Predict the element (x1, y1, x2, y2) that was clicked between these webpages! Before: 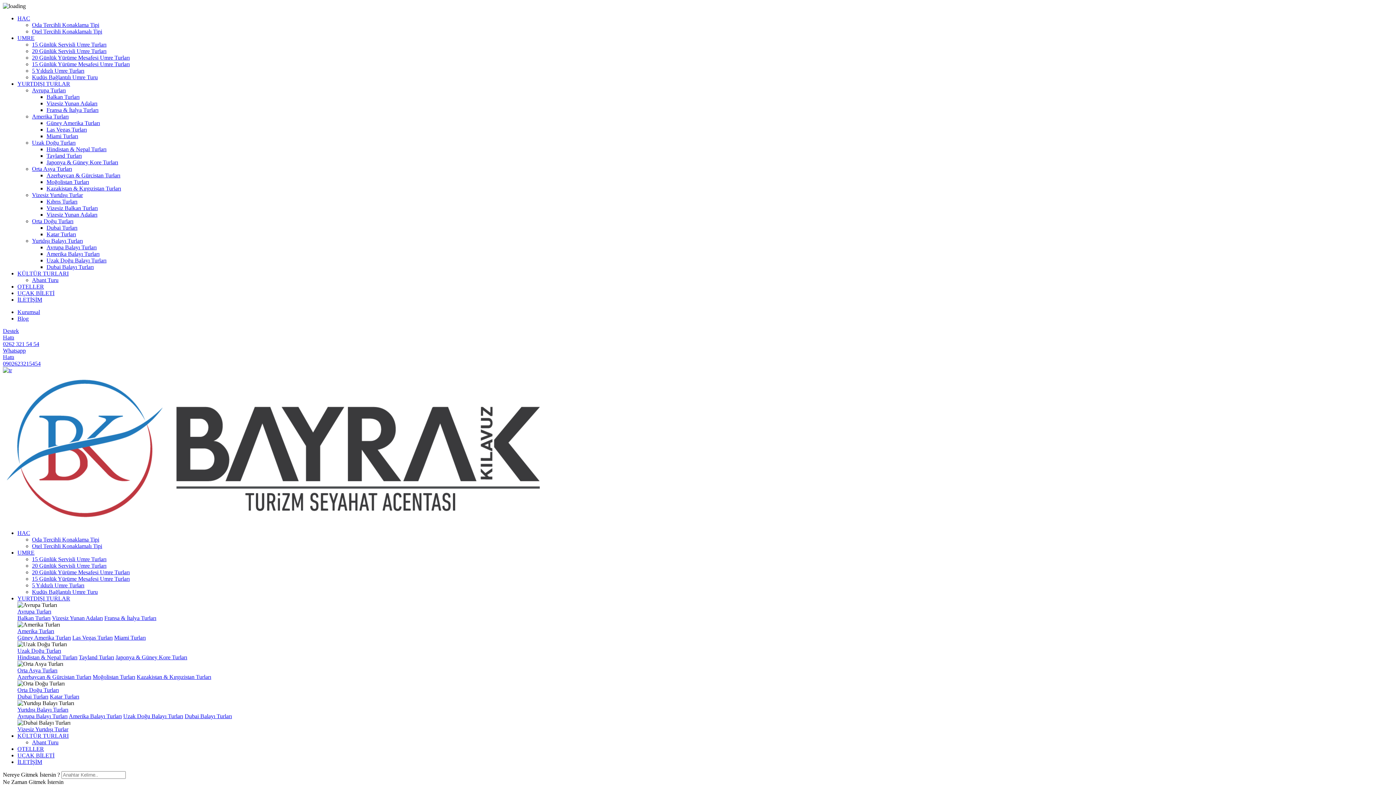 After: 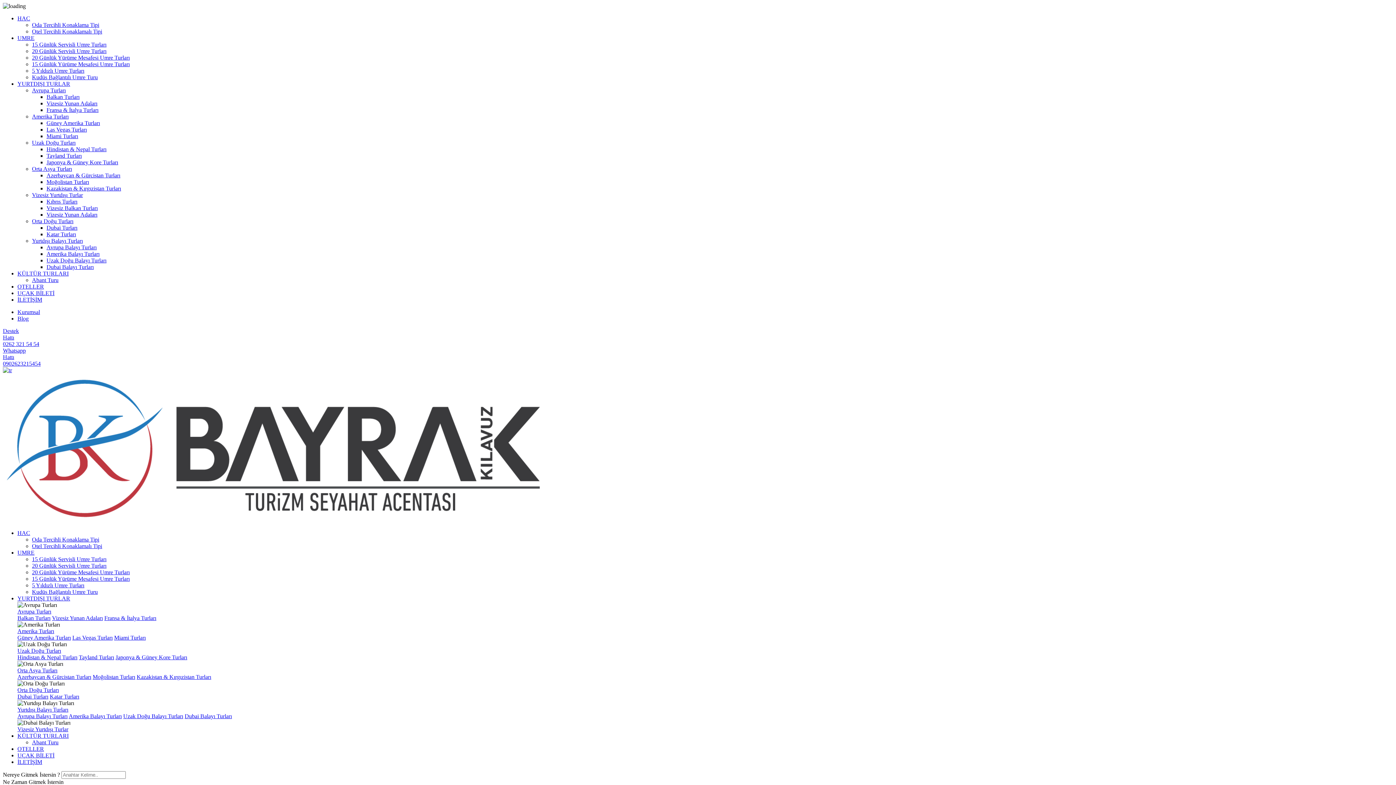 Action: label: KÜLTÜR TURLARI bbox: (17, 733, 68, 739)